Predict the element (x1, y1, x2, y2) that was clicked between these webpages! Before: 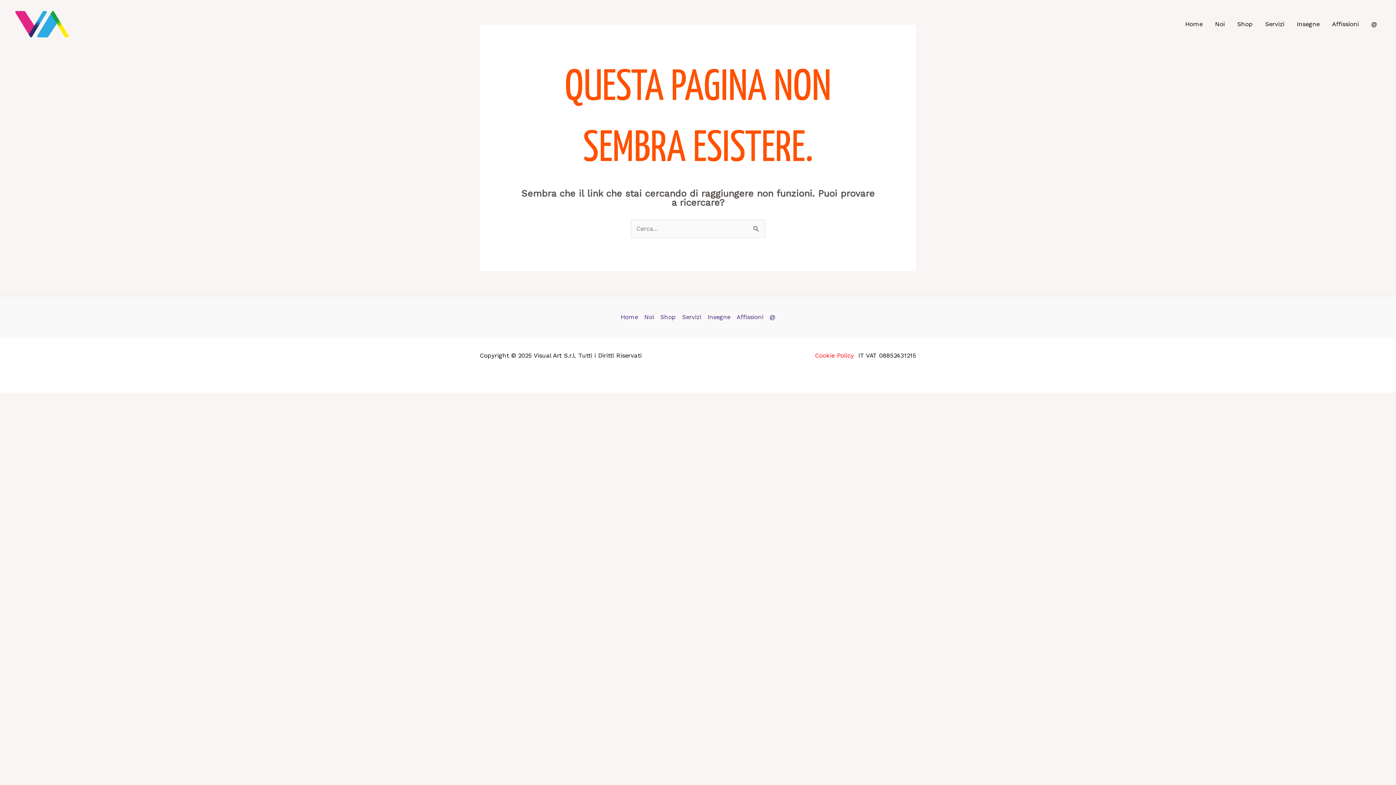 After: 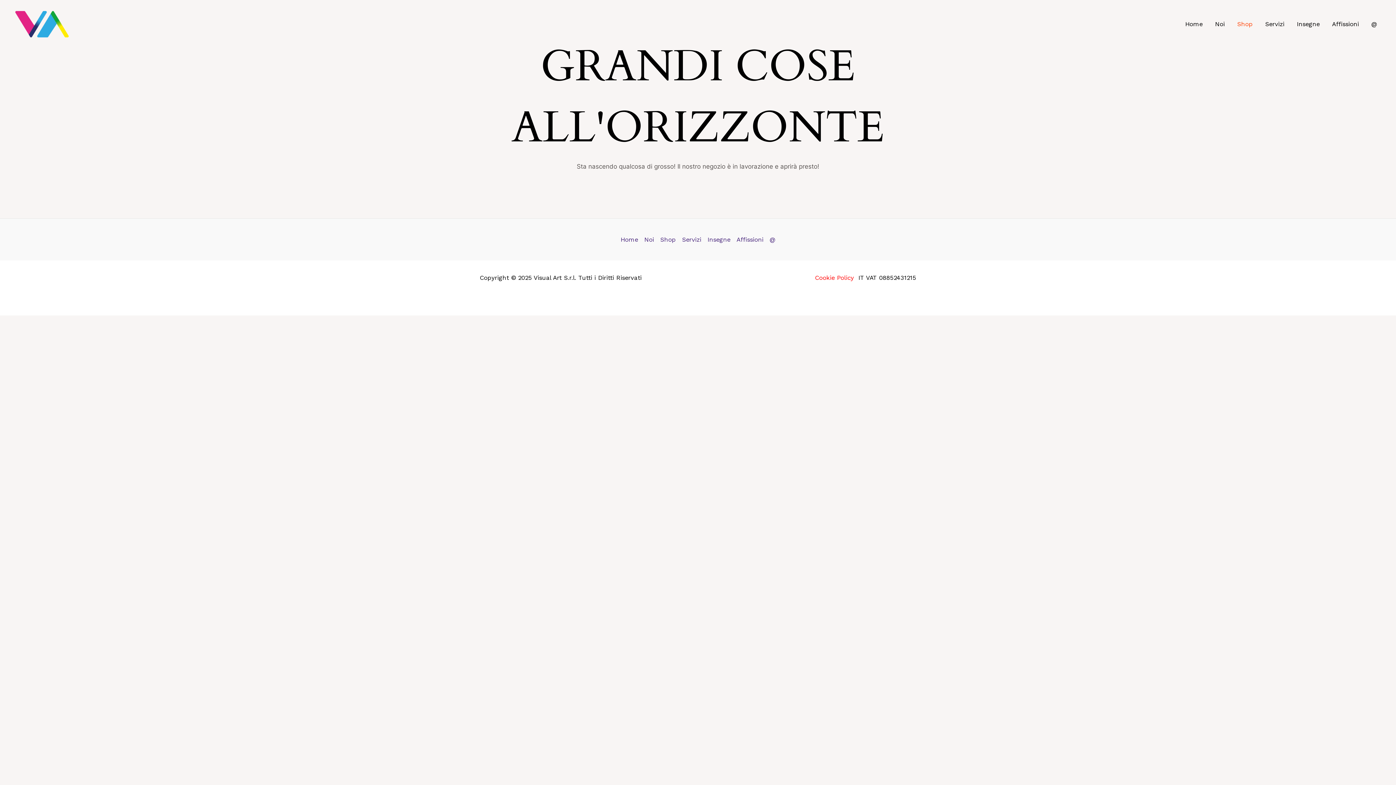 Action: bbox: (1231, 15, 1259, 33) label: Shop